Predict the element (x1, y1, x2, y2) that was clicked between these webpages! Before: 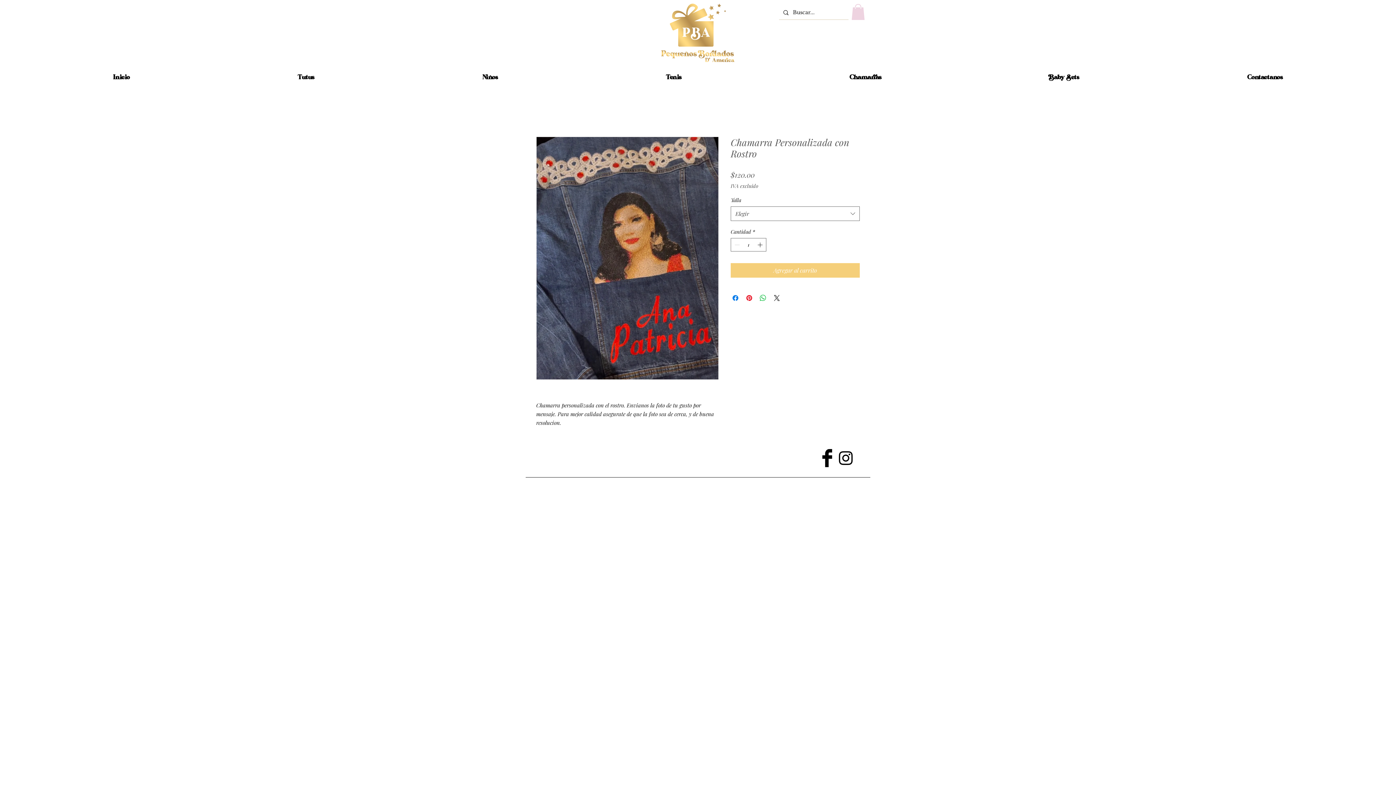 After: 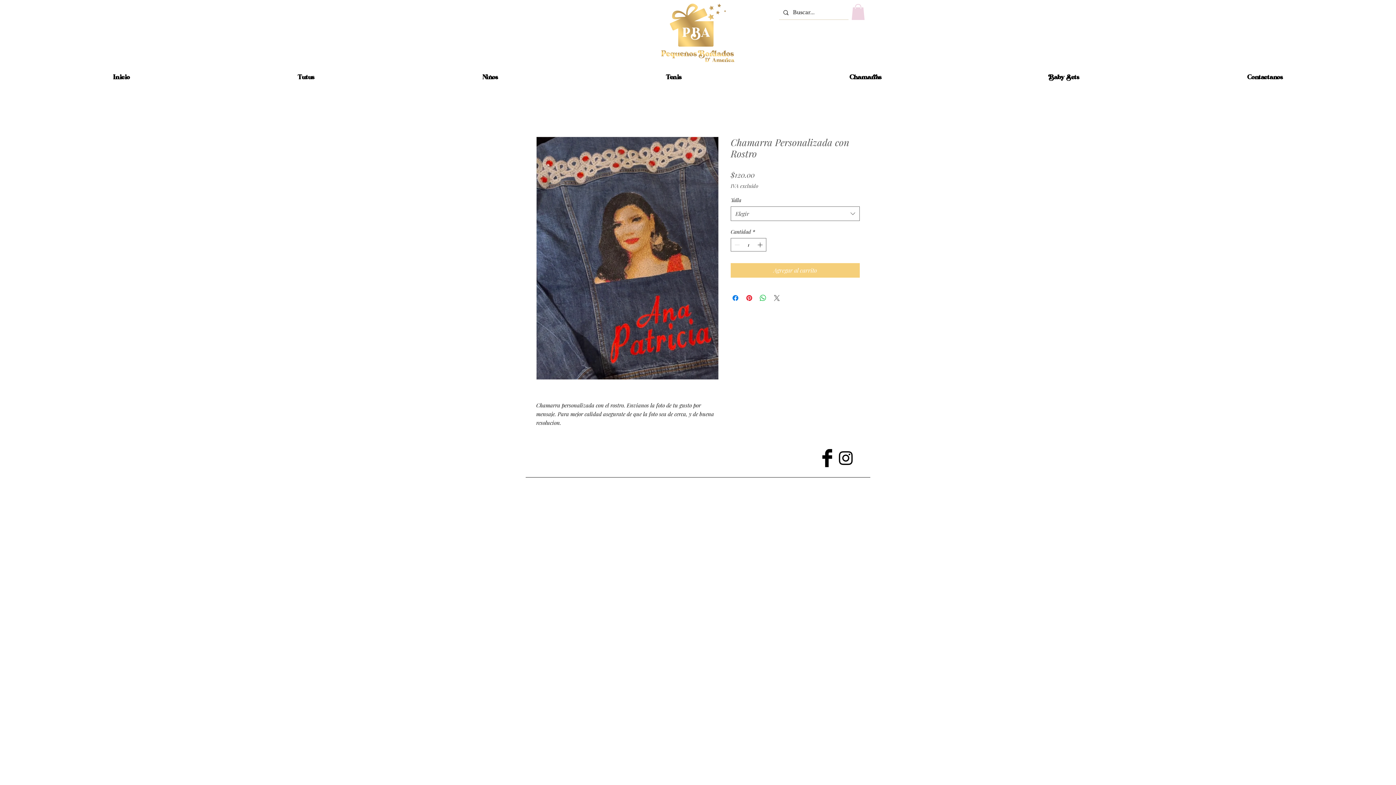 Action: bbox: (772, 293, 781, 302) label: Share on X